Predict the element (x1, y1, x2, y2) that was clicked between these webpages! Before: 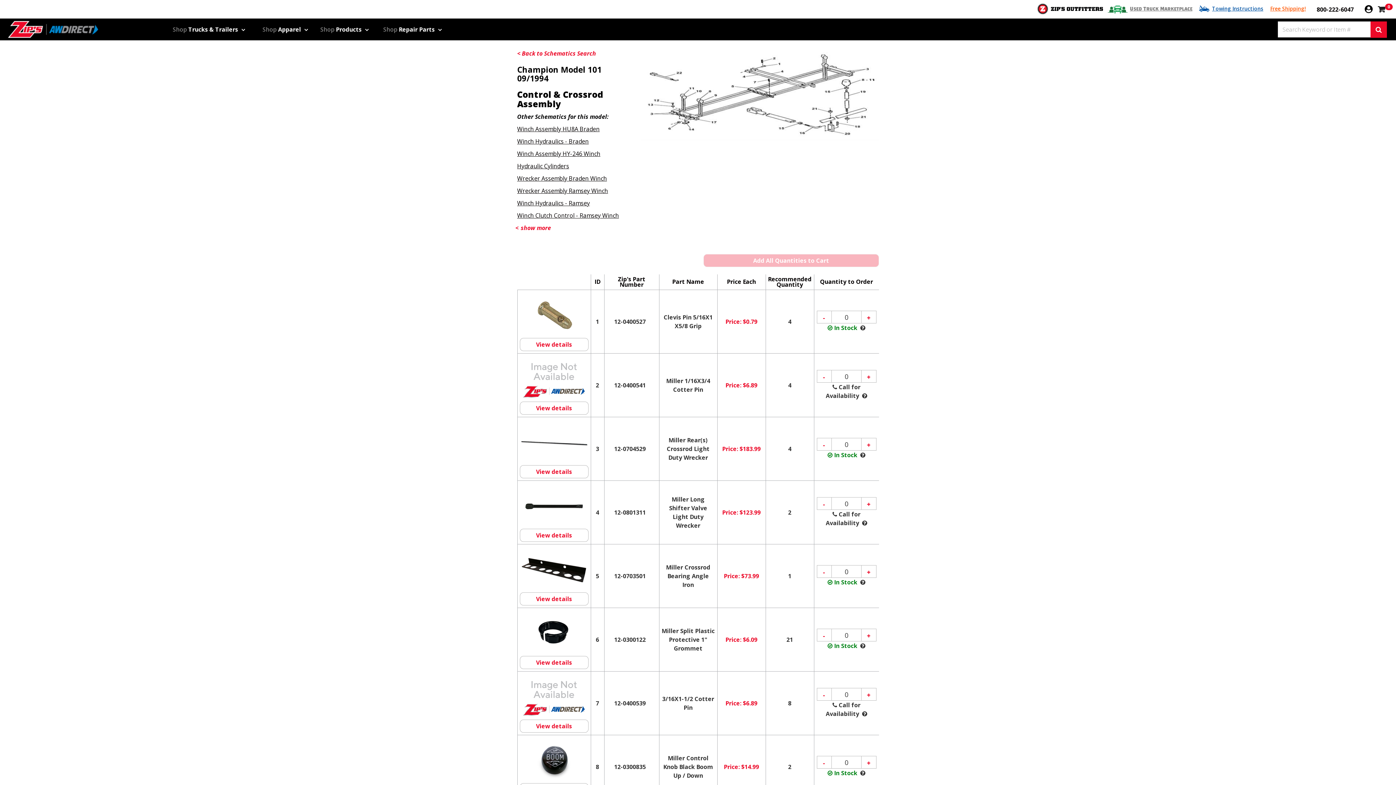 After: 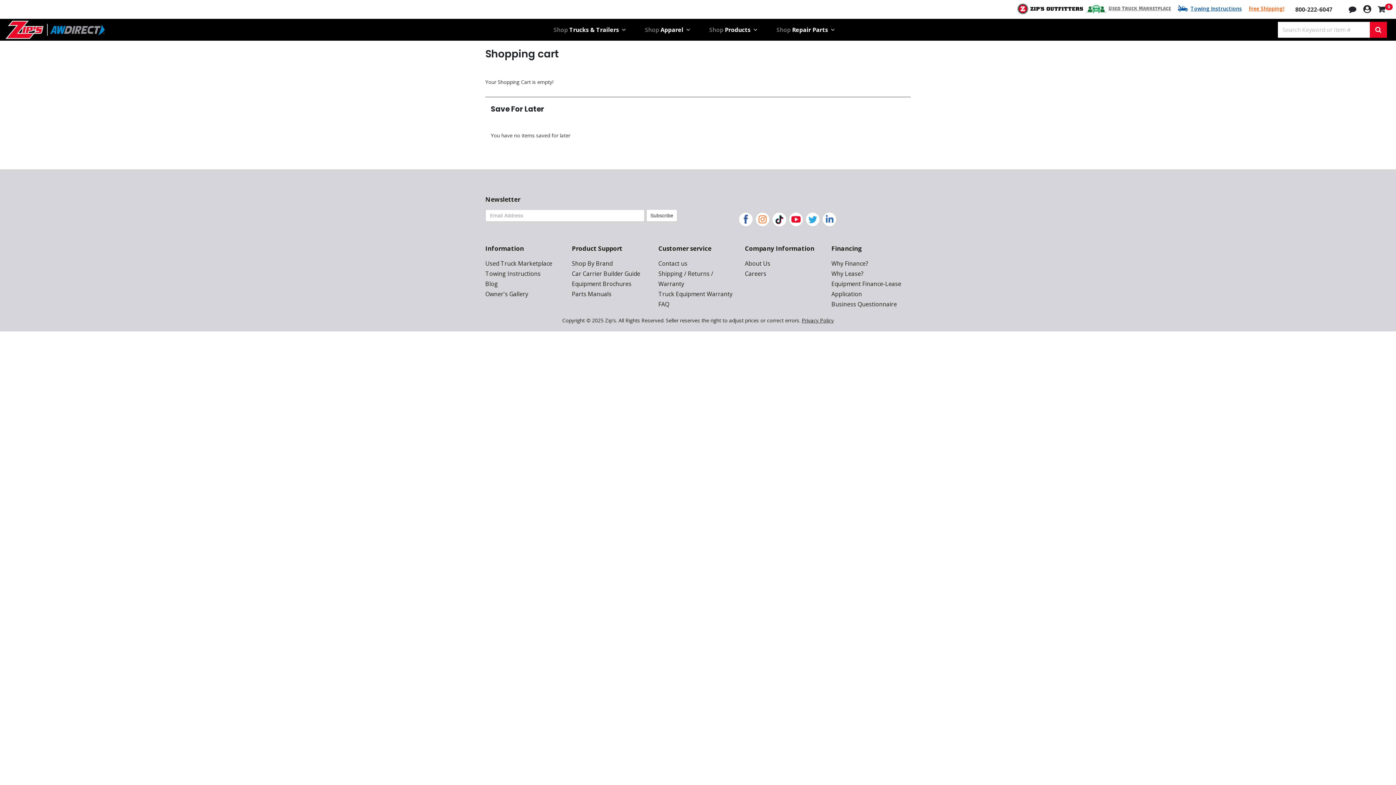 Action: label: 0 bbox: (1372, 3, 1390, 14)